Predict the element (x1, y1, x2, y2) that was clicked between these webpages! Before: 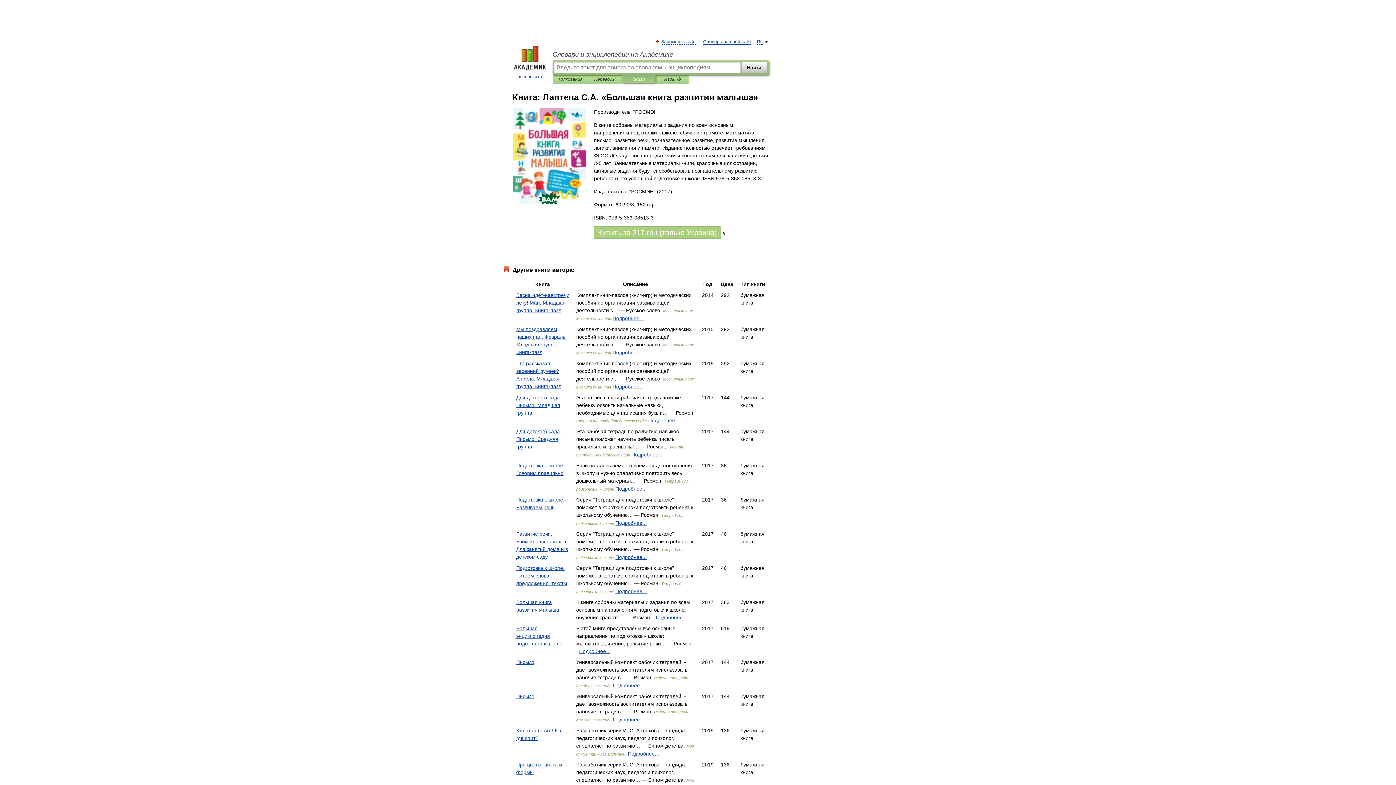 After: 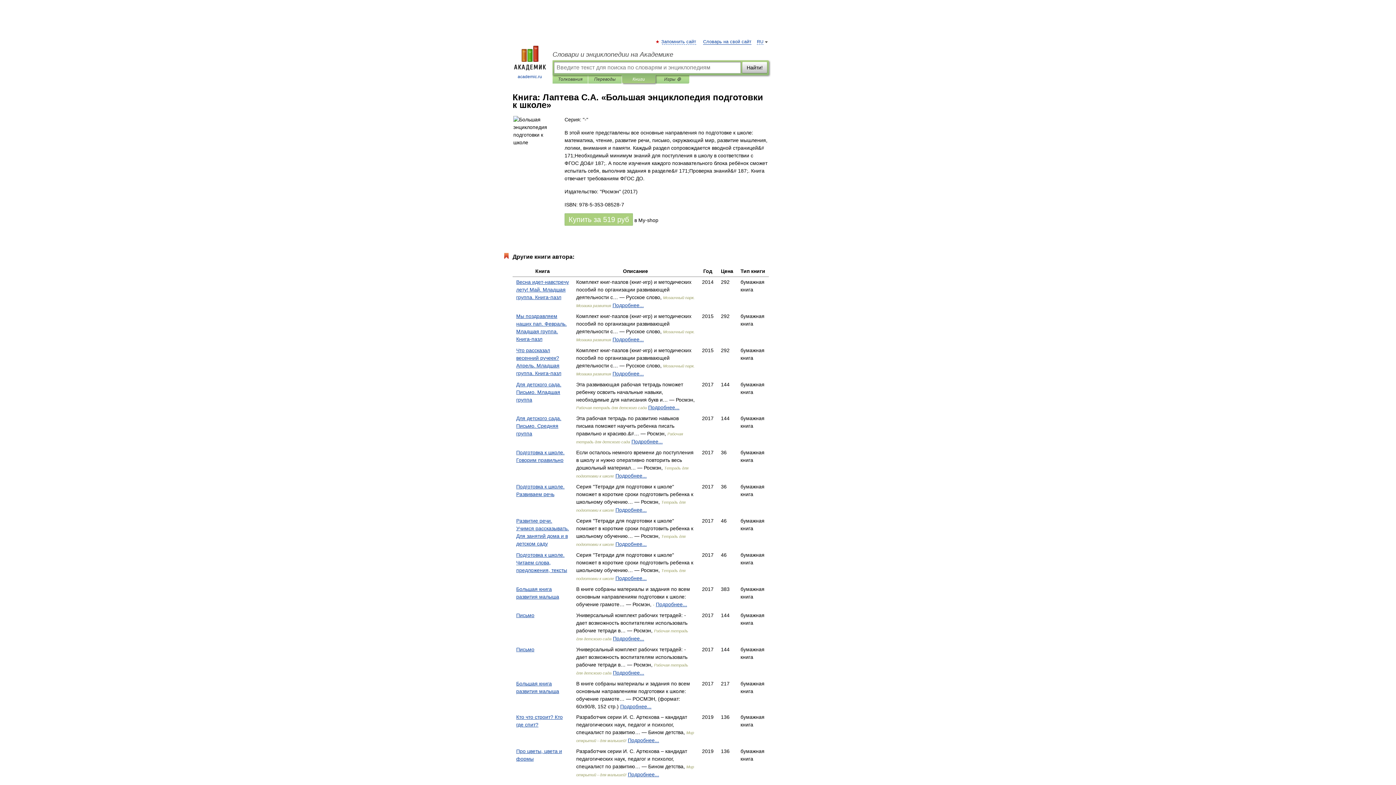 Action: bbox: (579, 648, 610, 654) label: Подробнее...